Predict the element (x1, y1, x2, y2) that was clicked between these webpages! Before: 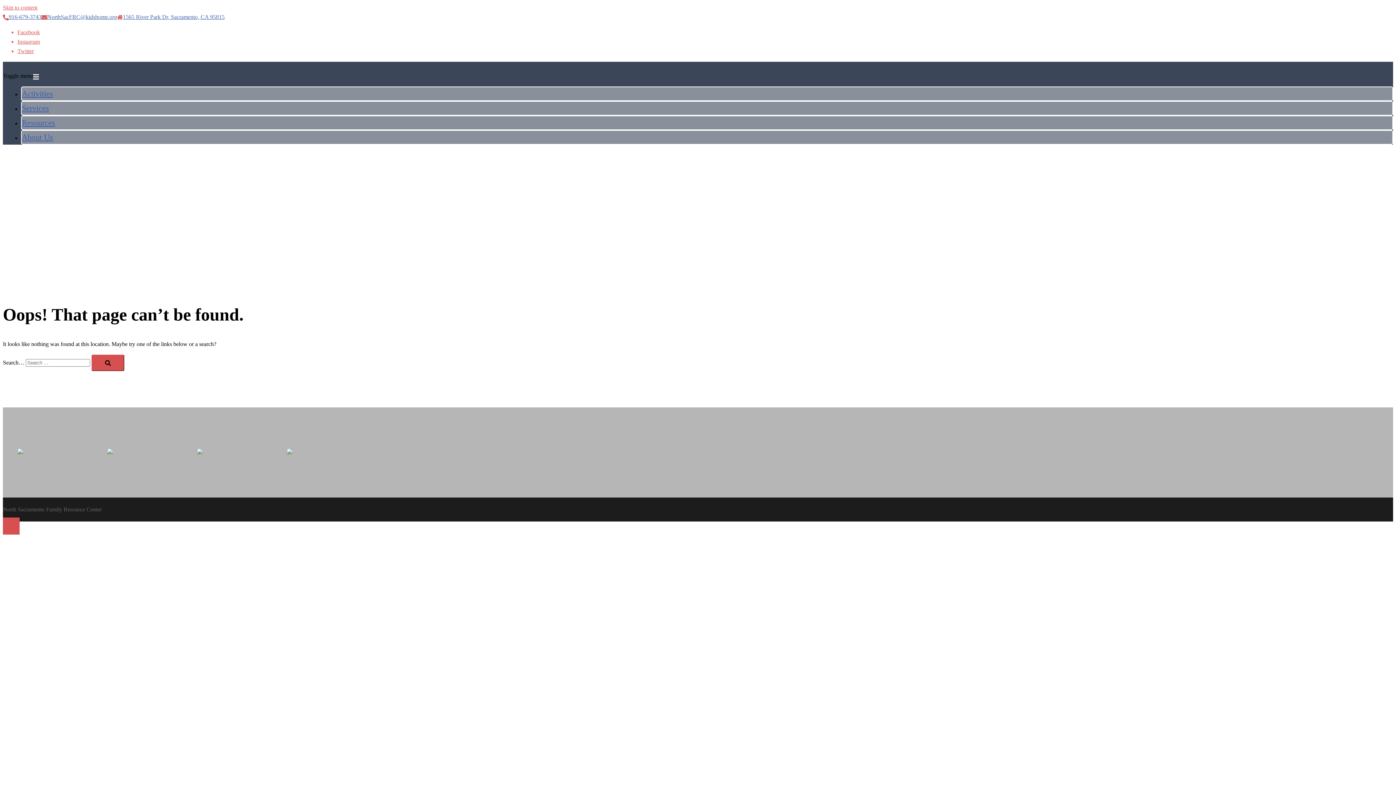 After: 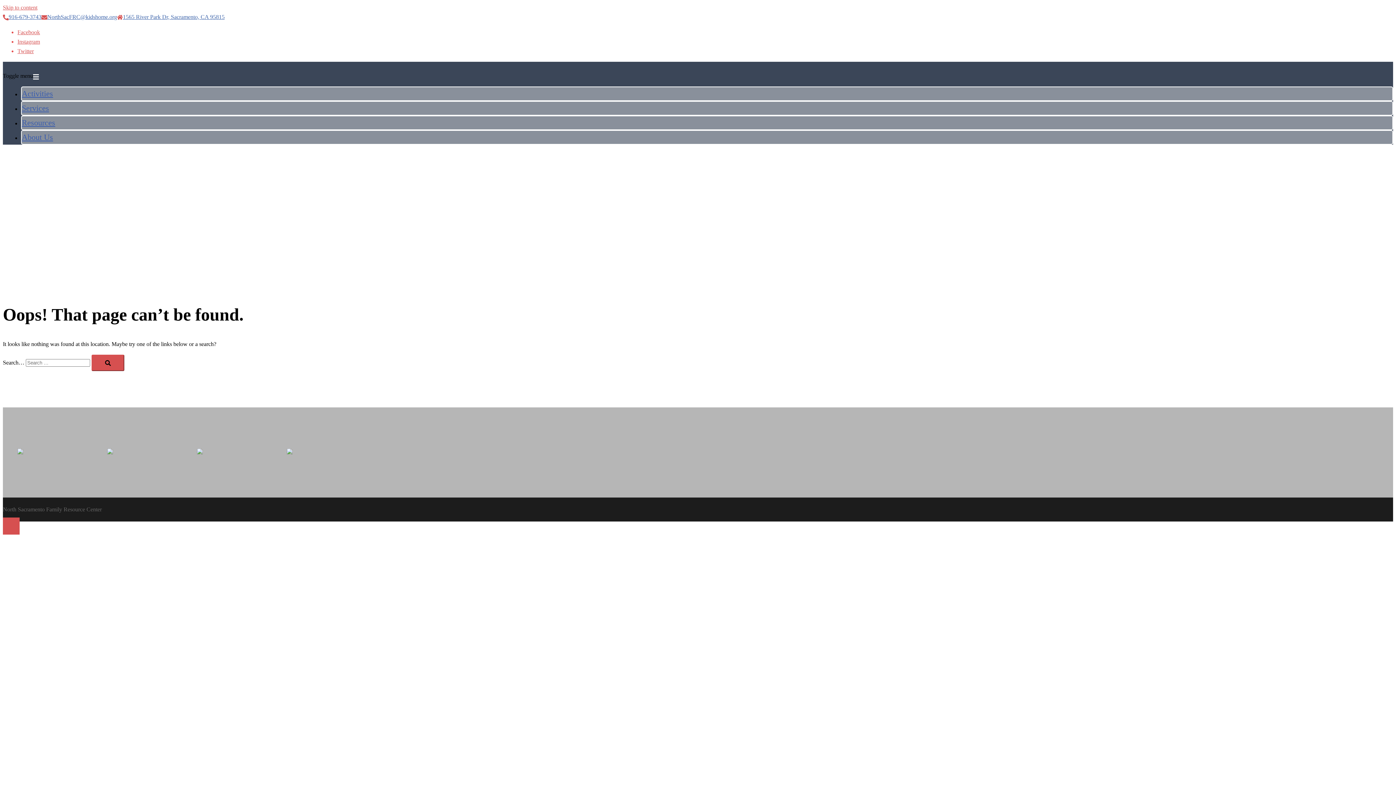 Action: bbox: (17, 449, 23, 455)